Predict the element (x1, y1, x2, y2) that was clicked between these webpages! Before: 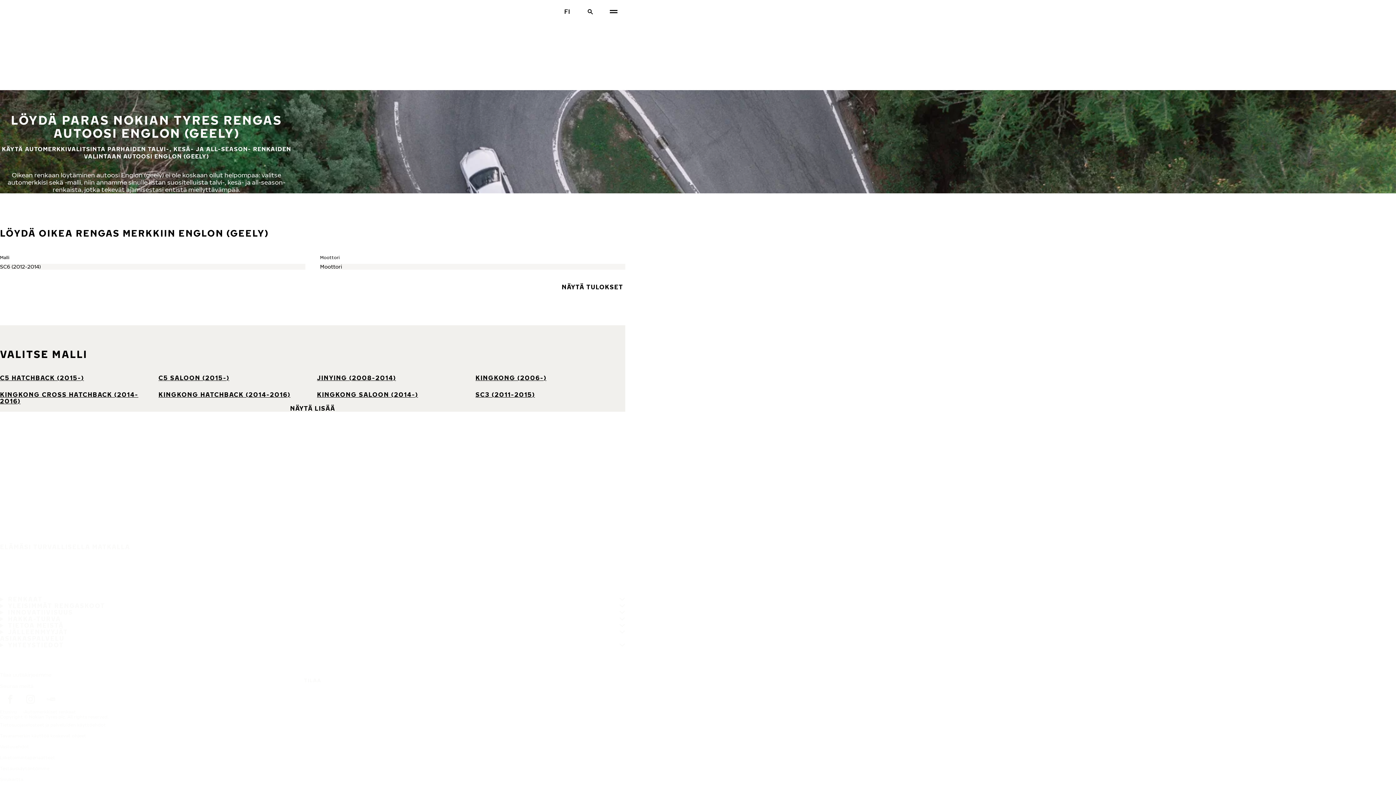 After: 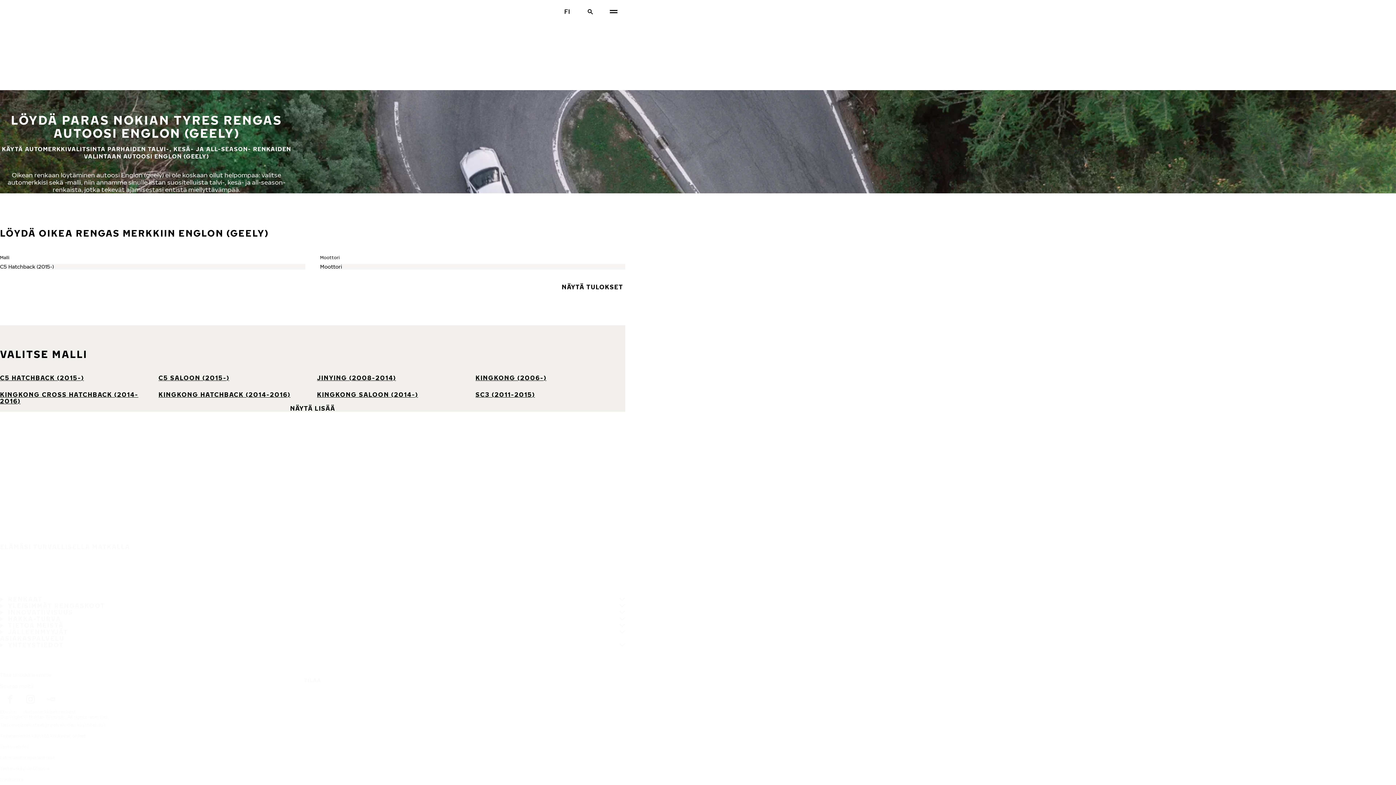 Action: label: C5 HATCHBACK (2015-) bbox: (0, 374, 83, 381)